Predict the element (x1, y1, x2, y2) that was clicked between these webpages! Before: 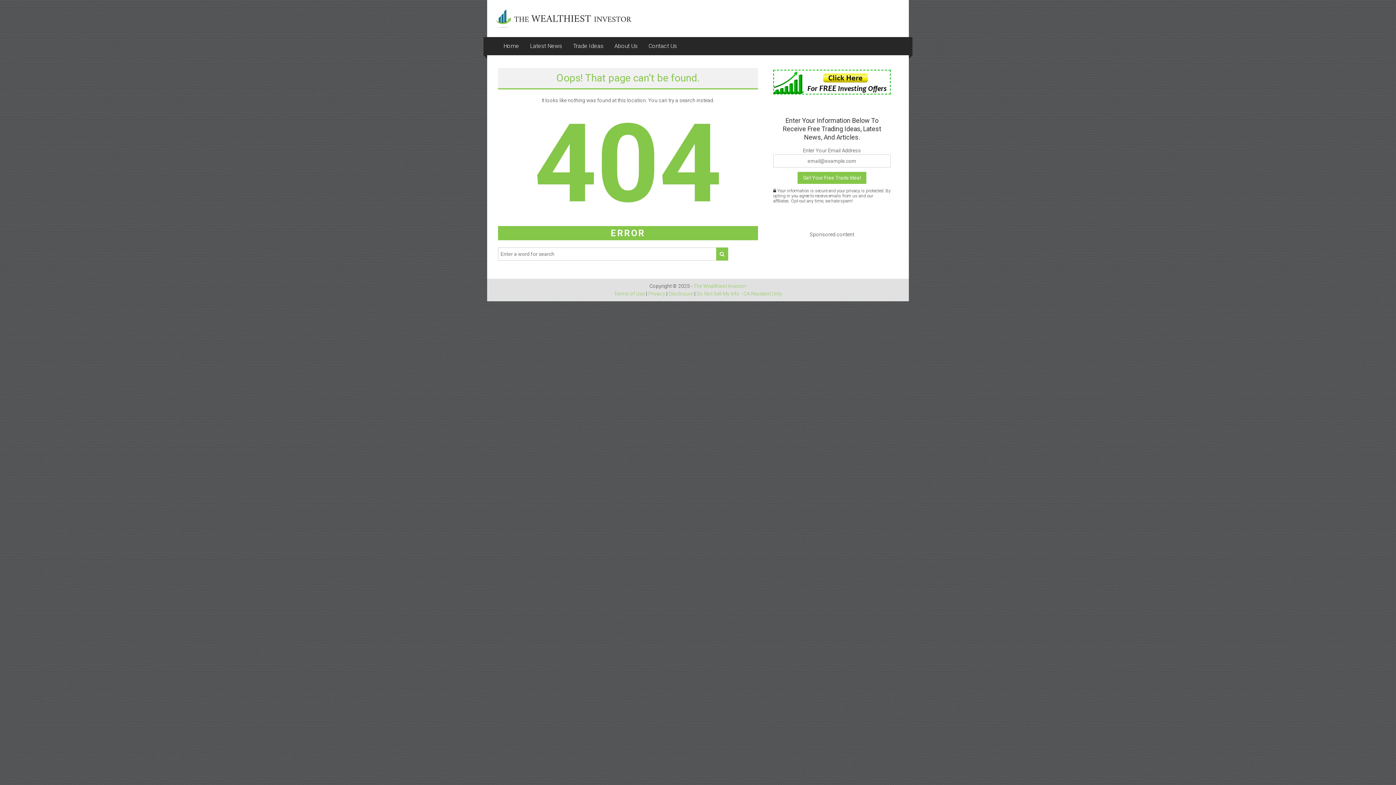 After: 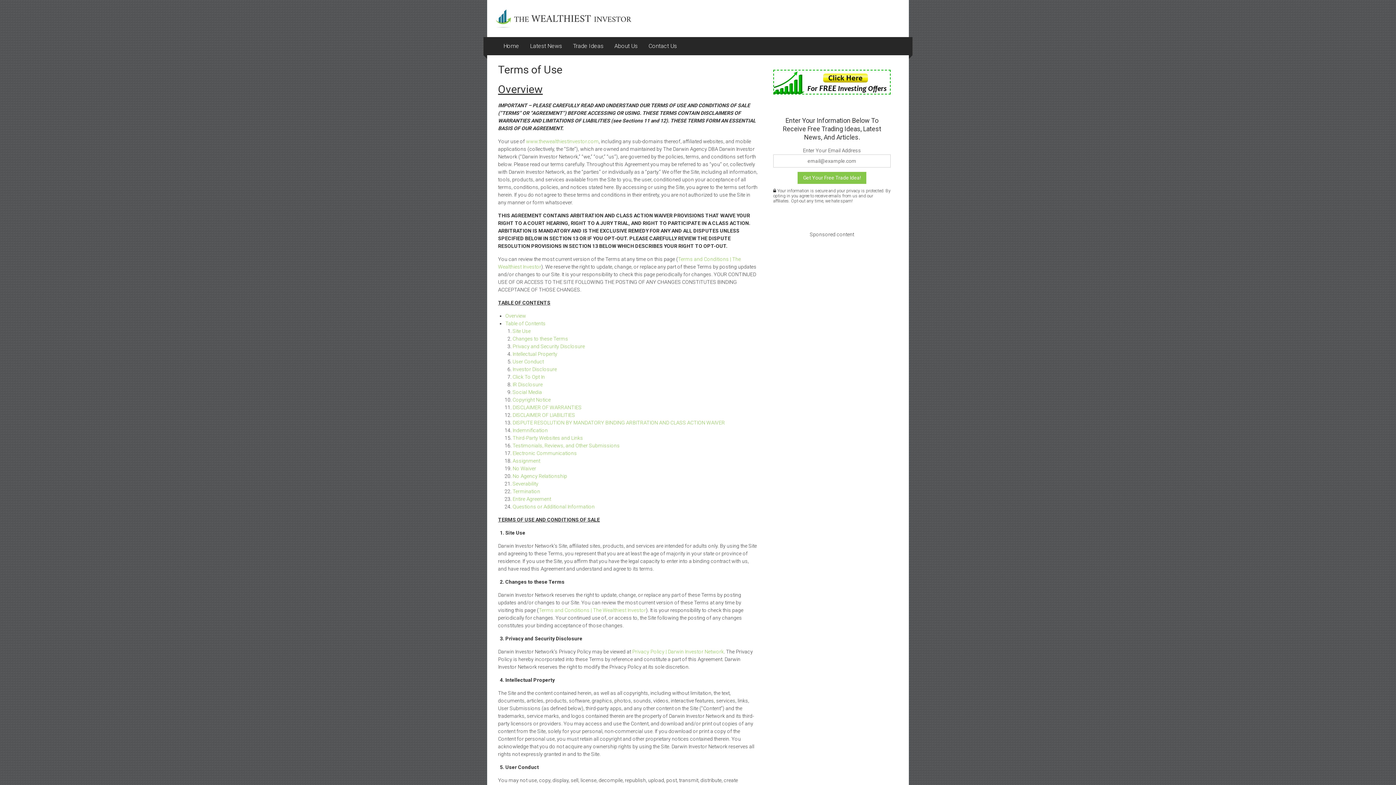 Action: bbox: (614, 291, 645, 296) label: Terms of Use